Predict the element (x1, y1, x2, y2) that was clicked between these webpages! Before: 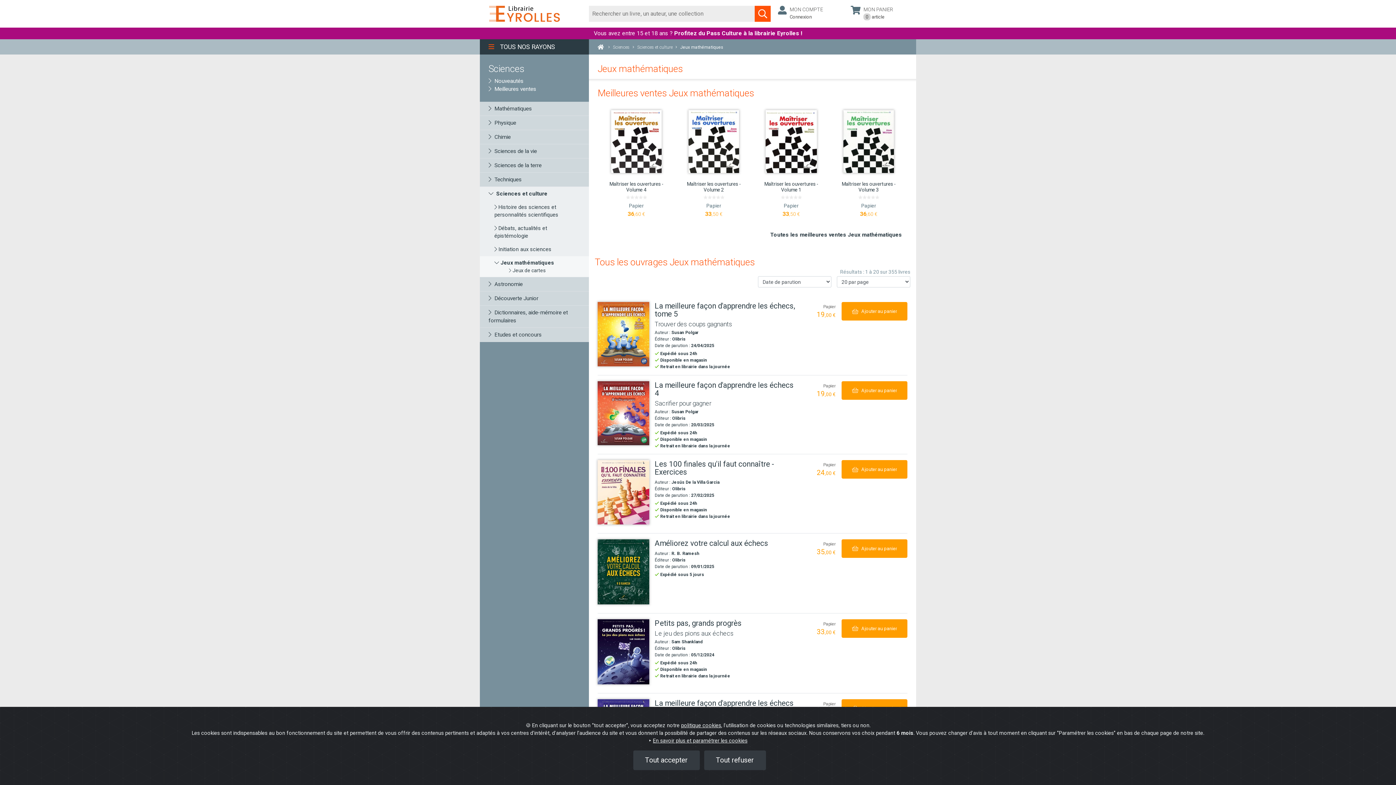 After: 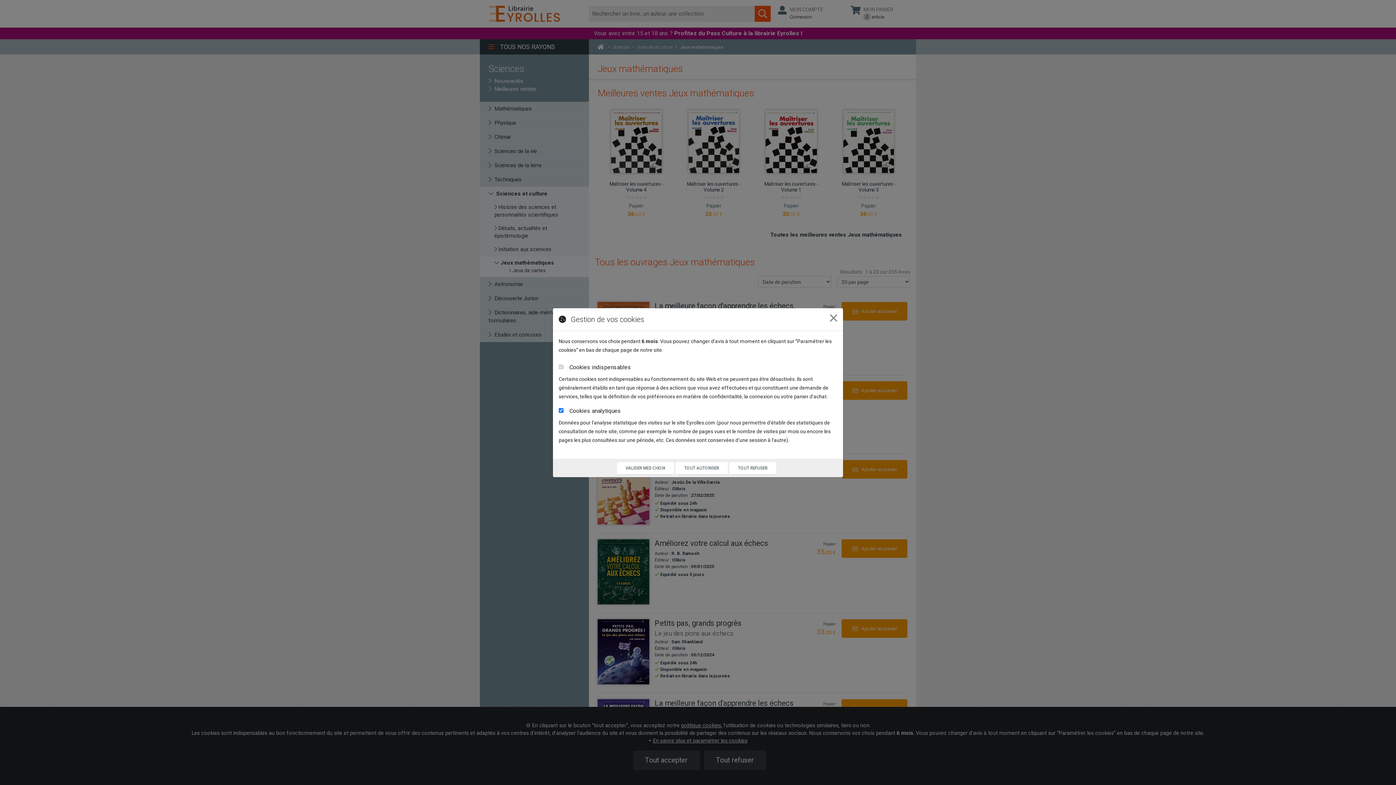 Action: label: En savoir plus et paramétrer les cookies bbox: (653, 738, 747, 744)